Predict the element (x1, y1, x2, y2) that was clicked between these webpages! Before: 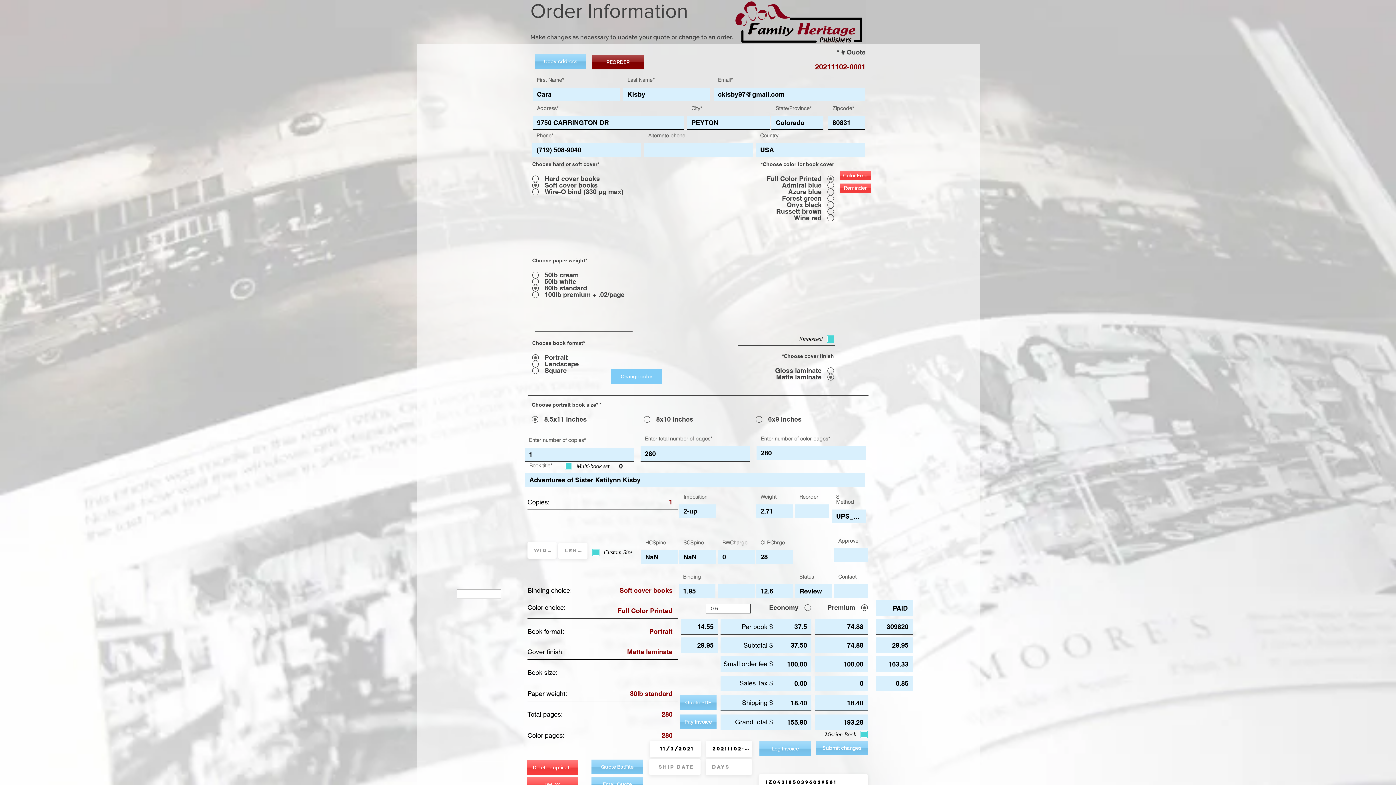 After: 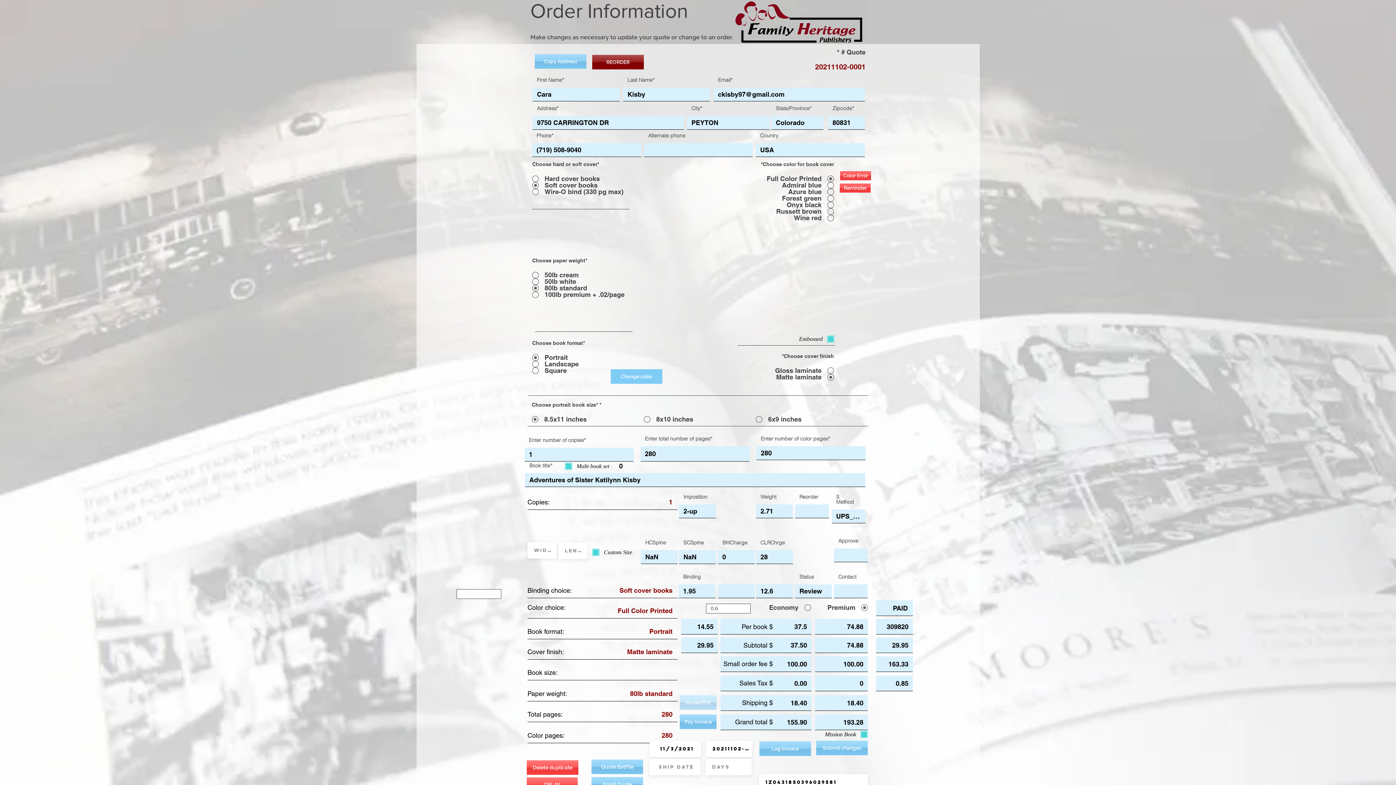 Action: label: Quote PDF bbox: (680, 695, 716, 710)